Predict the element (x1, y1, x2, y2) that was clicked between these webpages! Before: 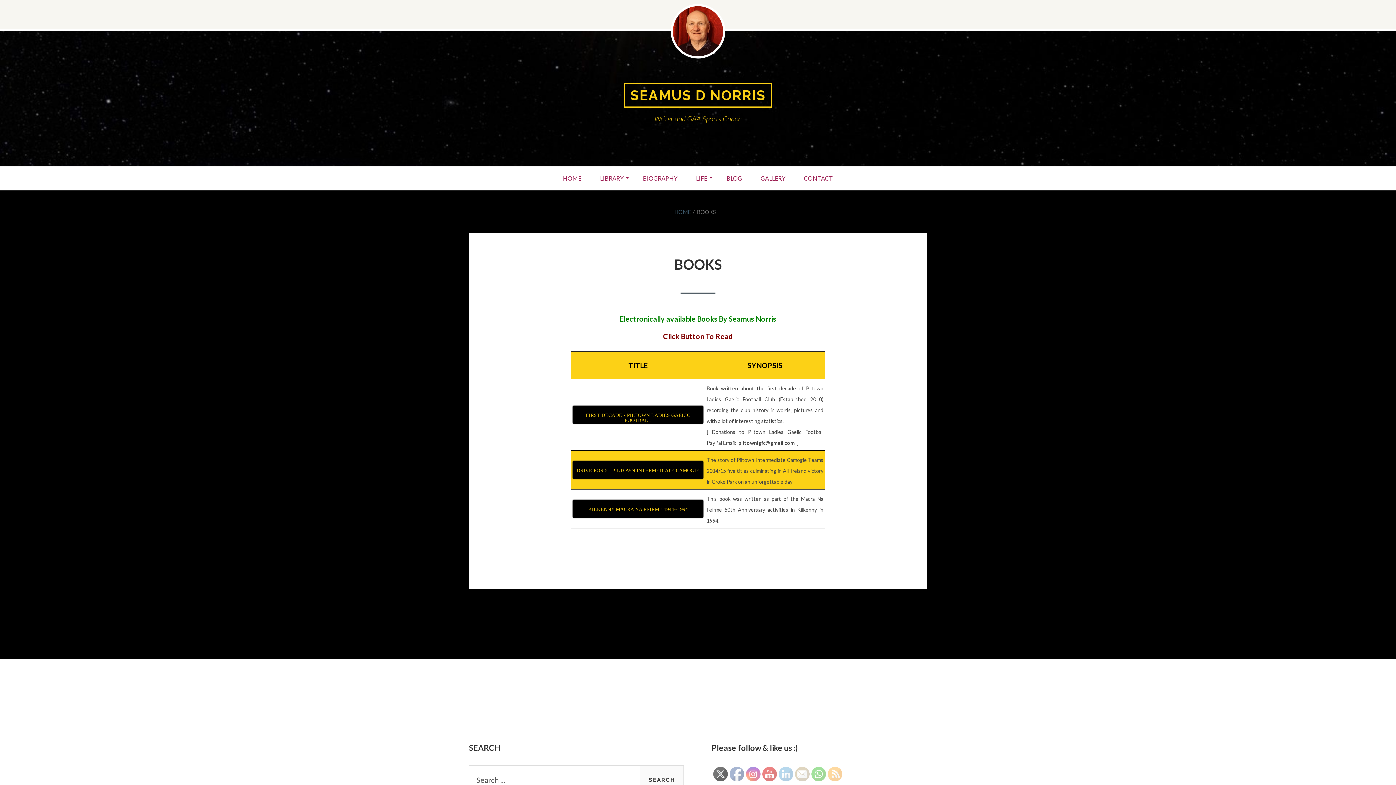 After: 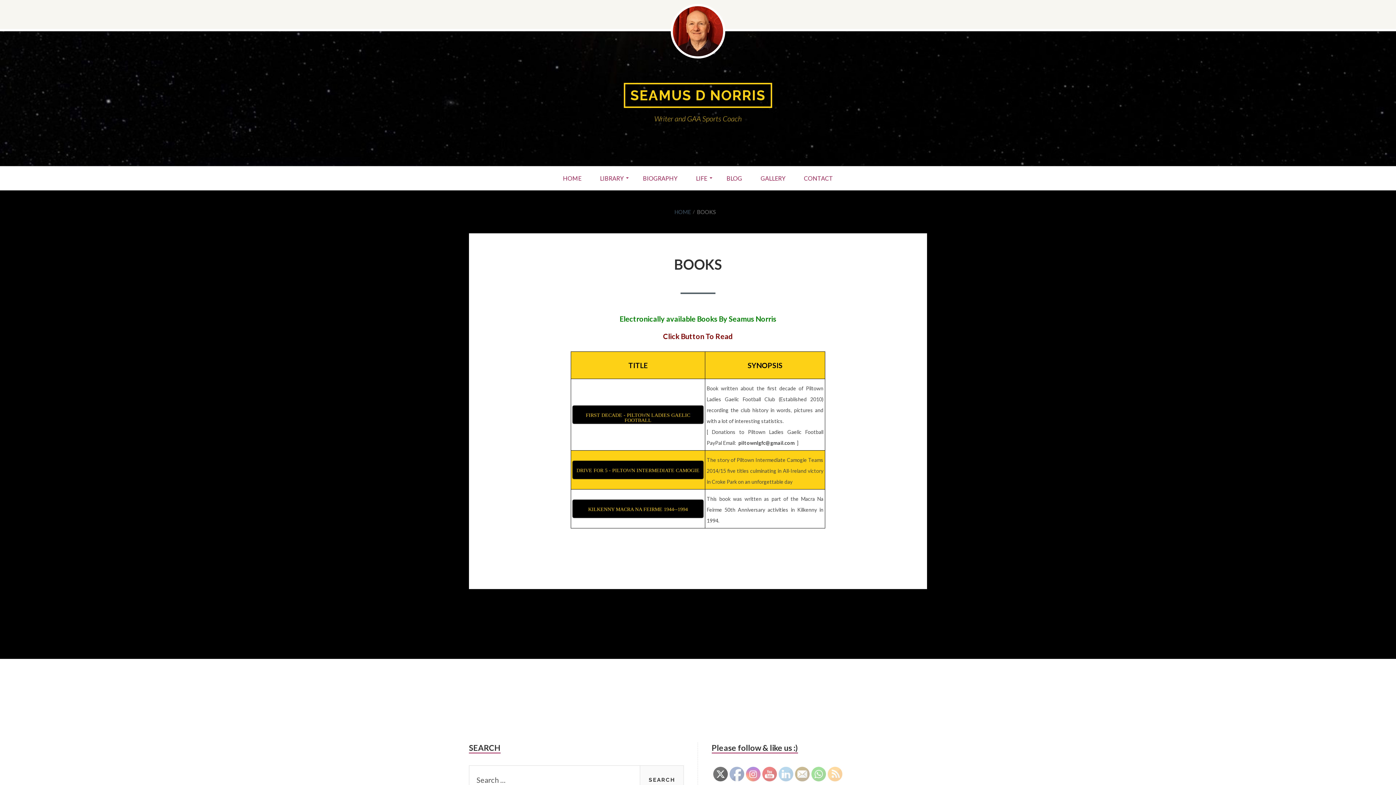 Action: bbox: (795, 767, 810, 782)